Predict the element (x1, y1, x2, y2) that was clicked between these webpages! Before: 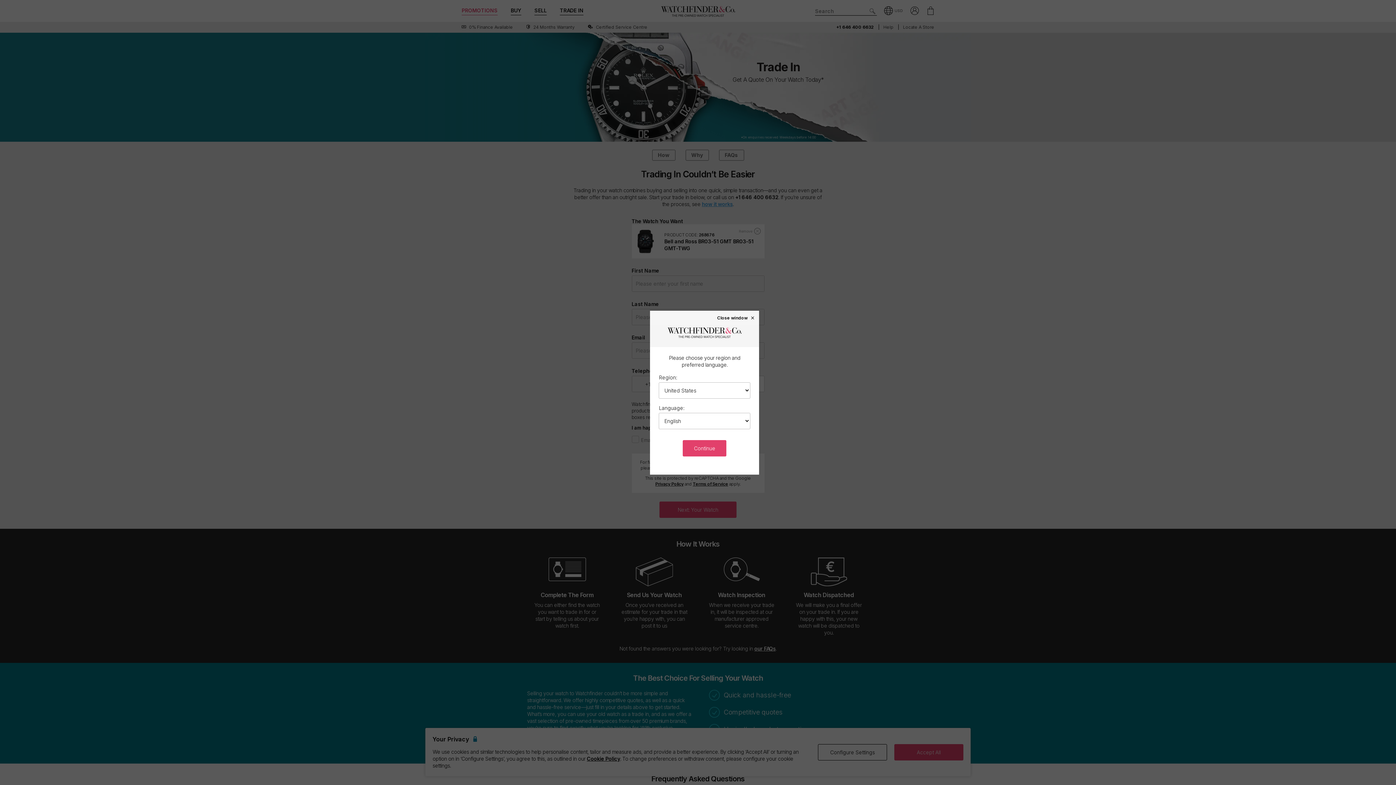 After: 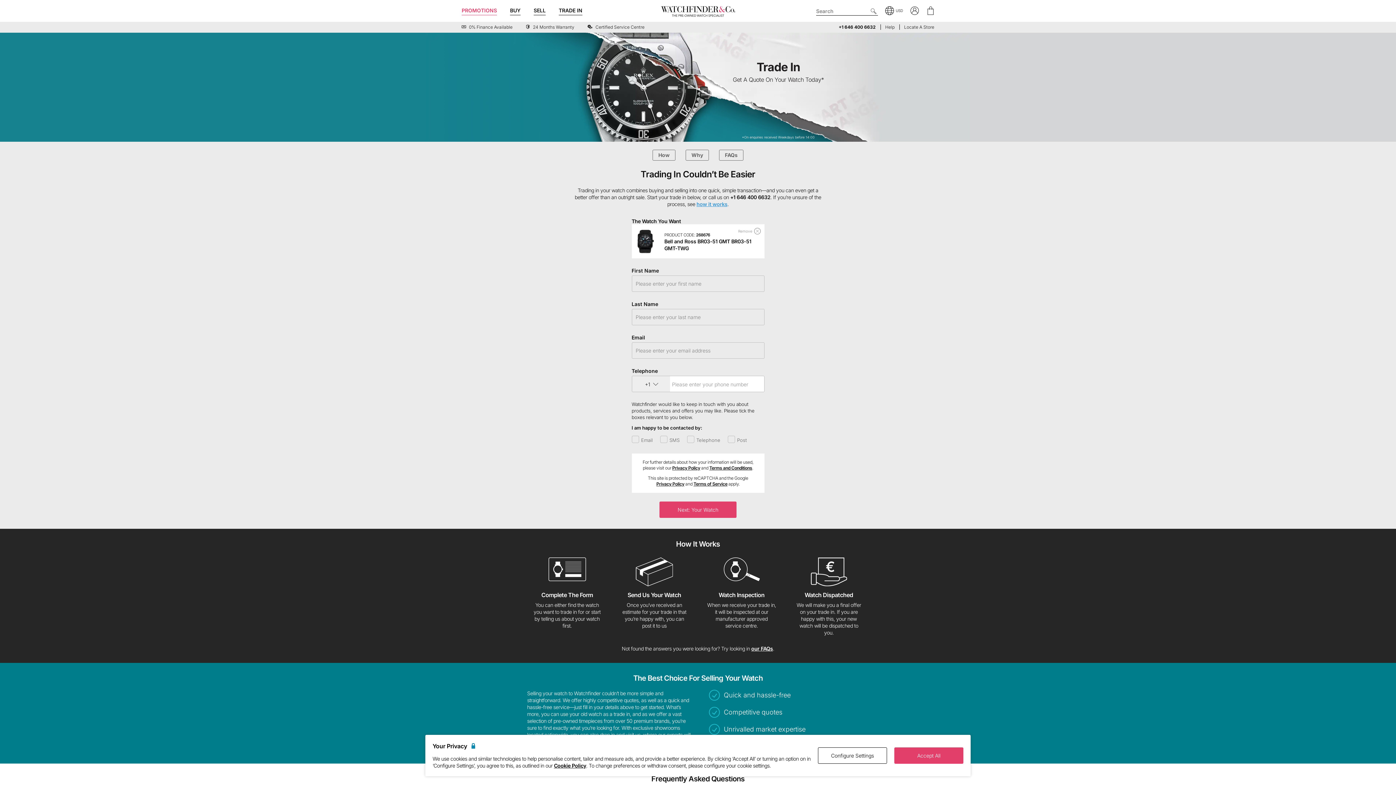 Action: label: Continue bbox: (683, 440, 726, 456)